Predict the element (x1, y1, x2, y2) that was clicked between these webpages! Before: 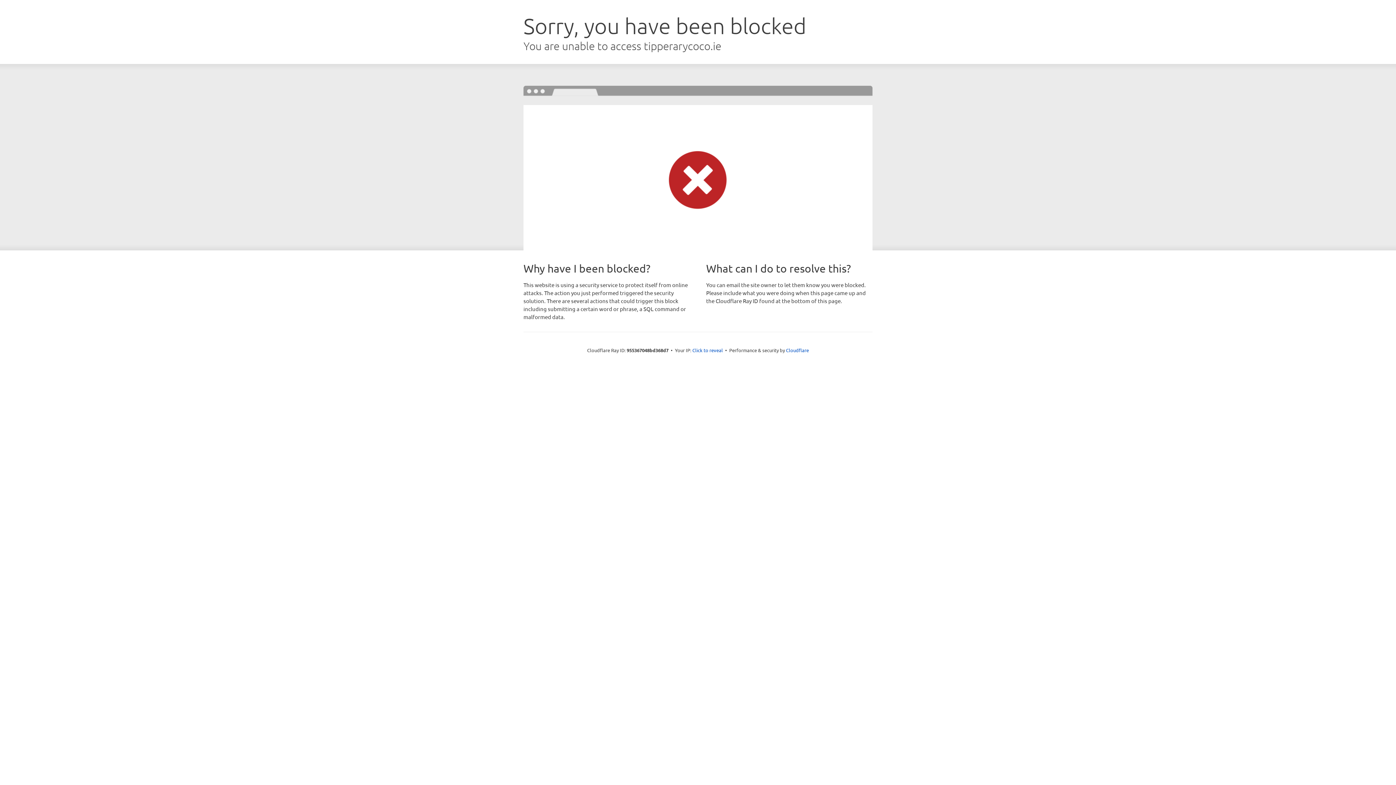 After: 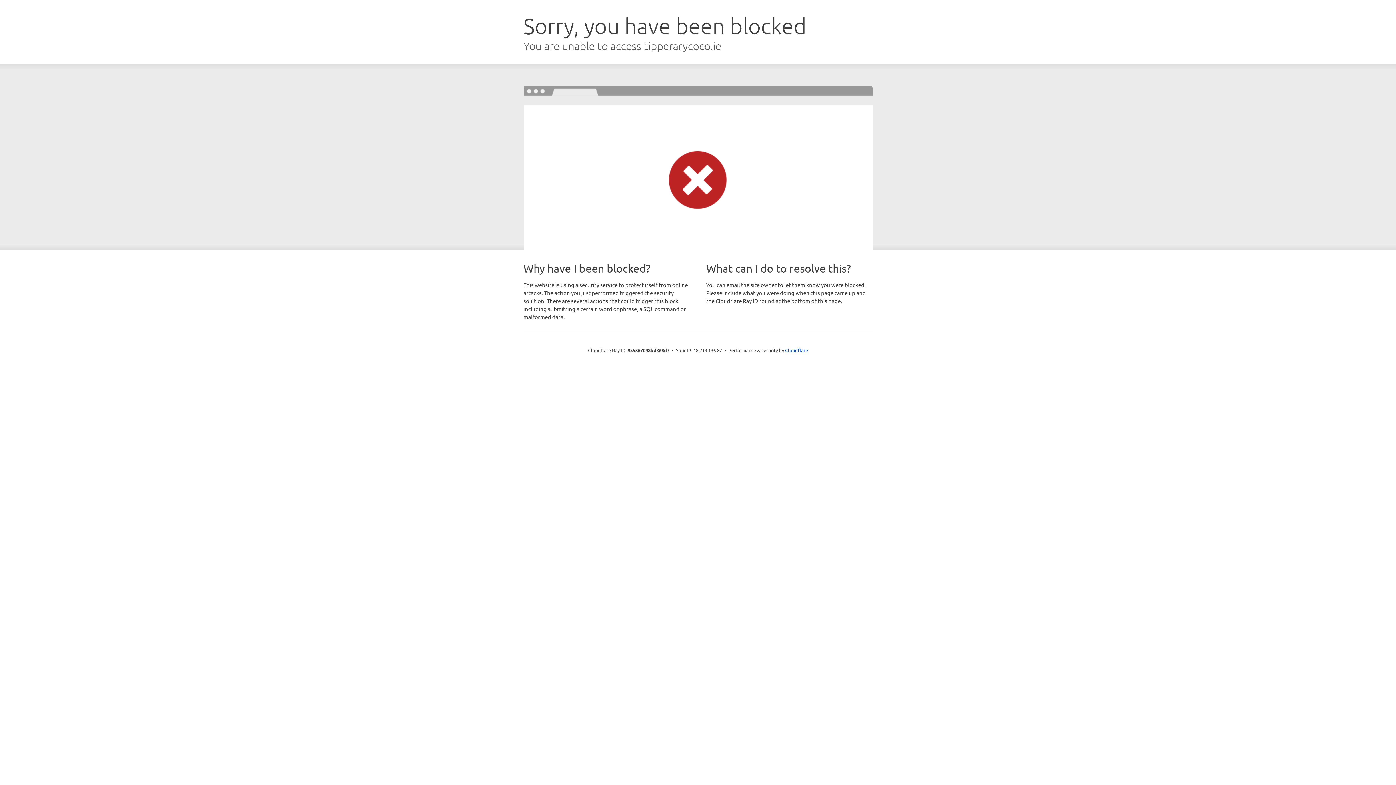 Action: bbox: (692, 346, 723, 353) label: Click to reveal